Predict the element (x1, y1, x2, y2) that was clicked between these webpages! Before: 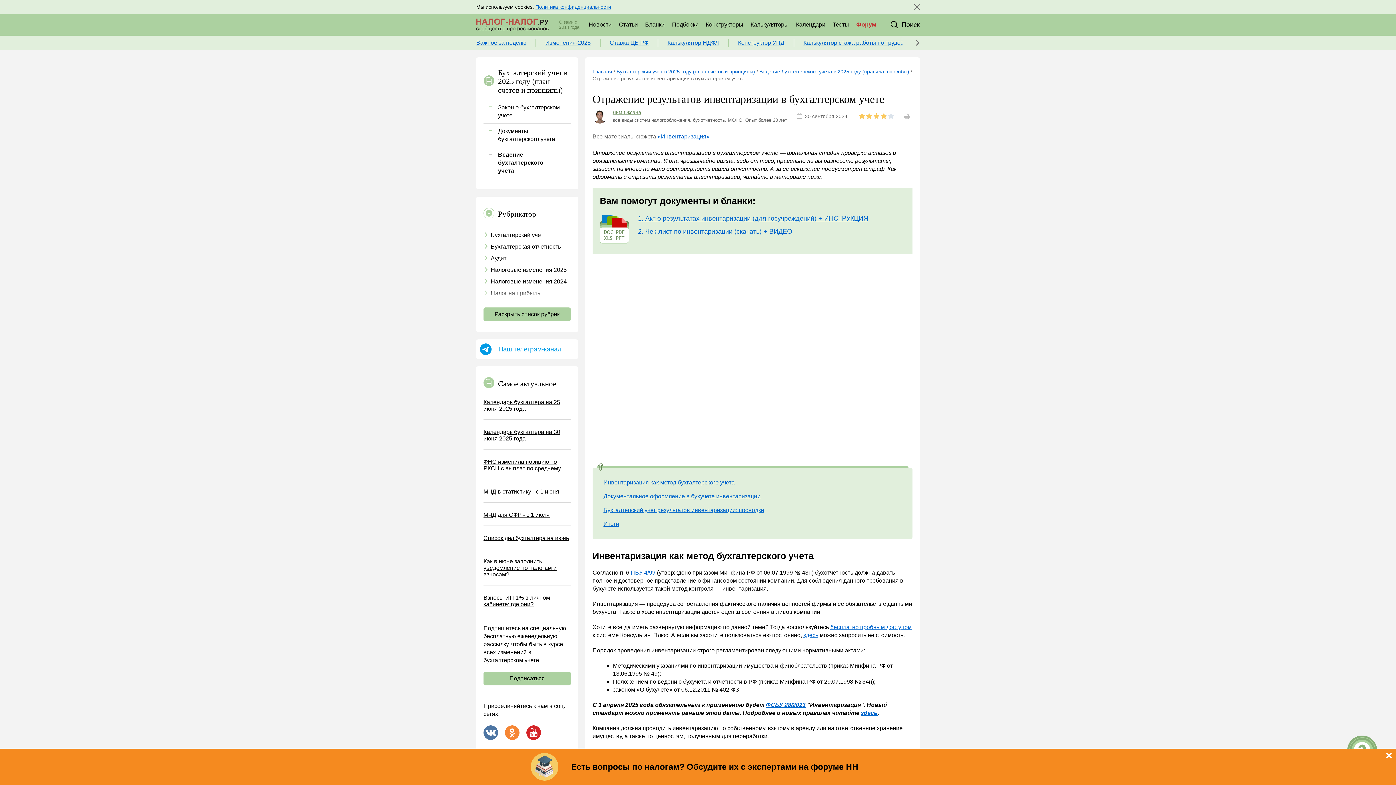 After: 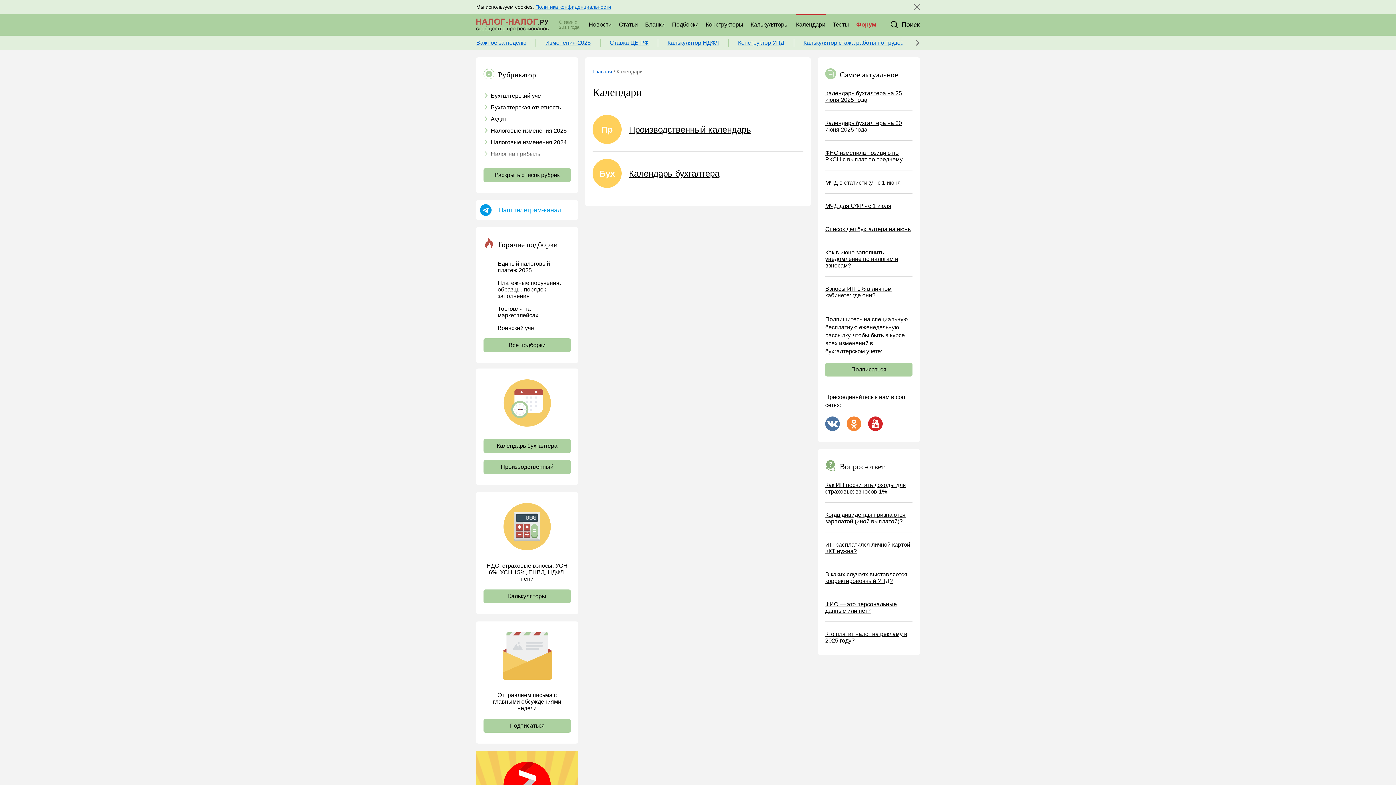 Action: label: Календари bbox: (796, 13, 825, 35)